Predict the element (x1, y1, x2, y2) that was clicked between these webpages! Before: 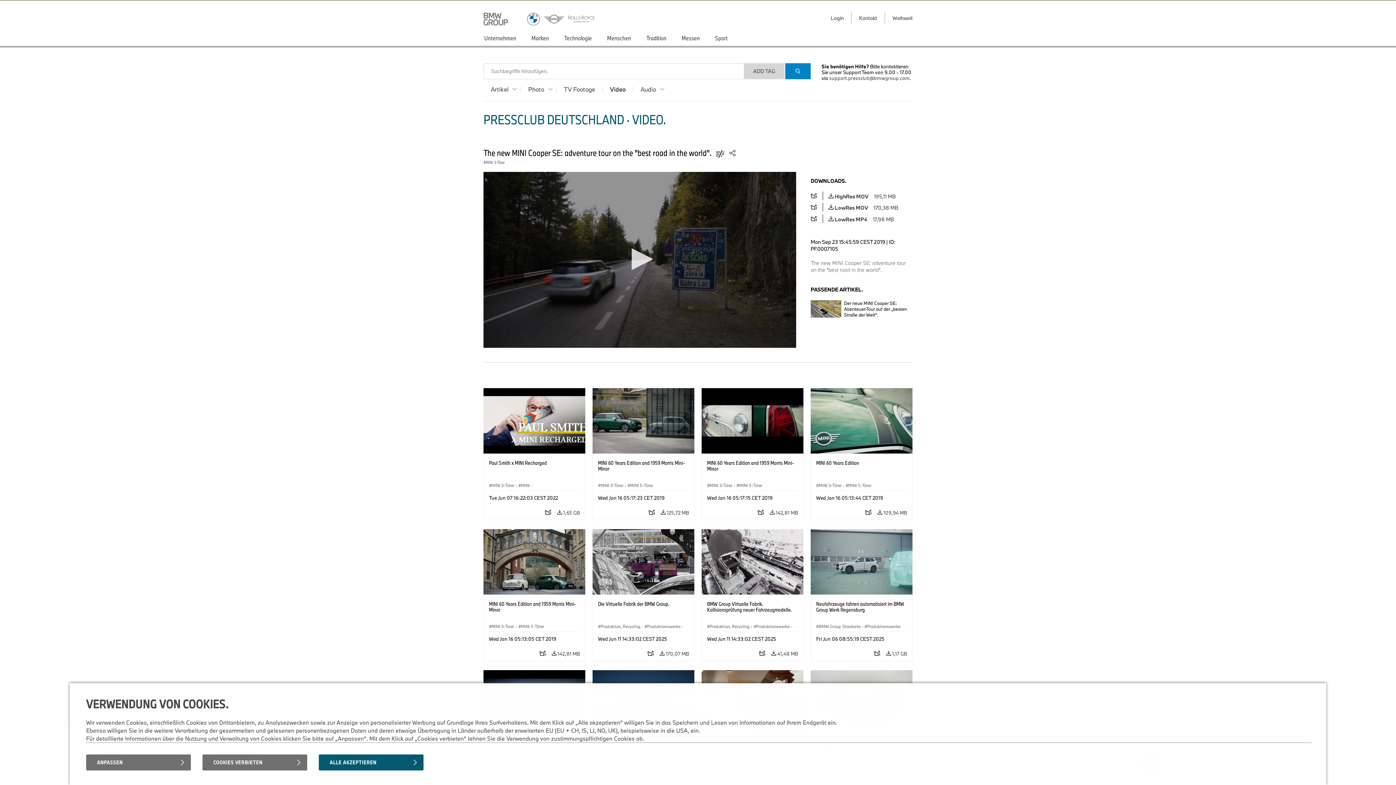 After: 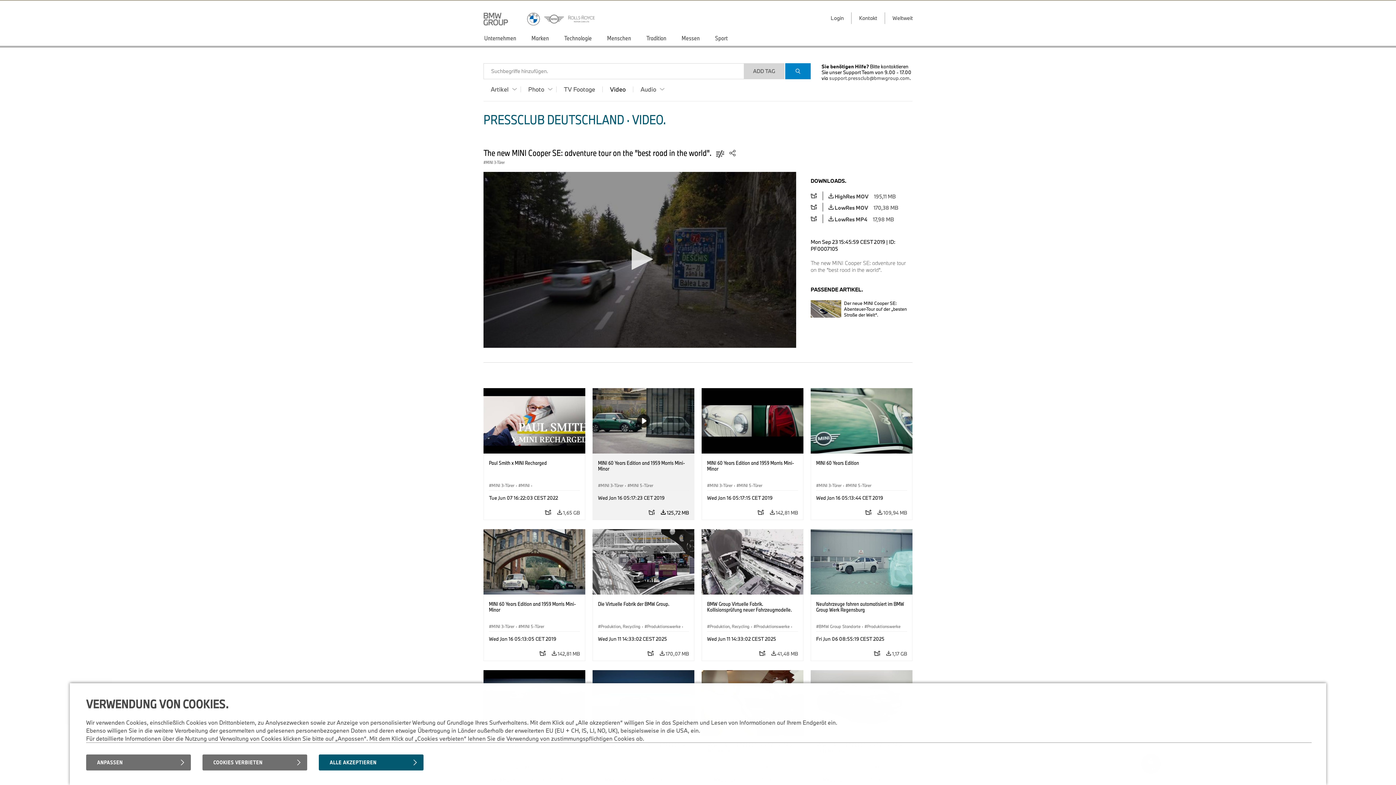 Action: label:  125,72 MB bbox: (661, 505, 689, 519)